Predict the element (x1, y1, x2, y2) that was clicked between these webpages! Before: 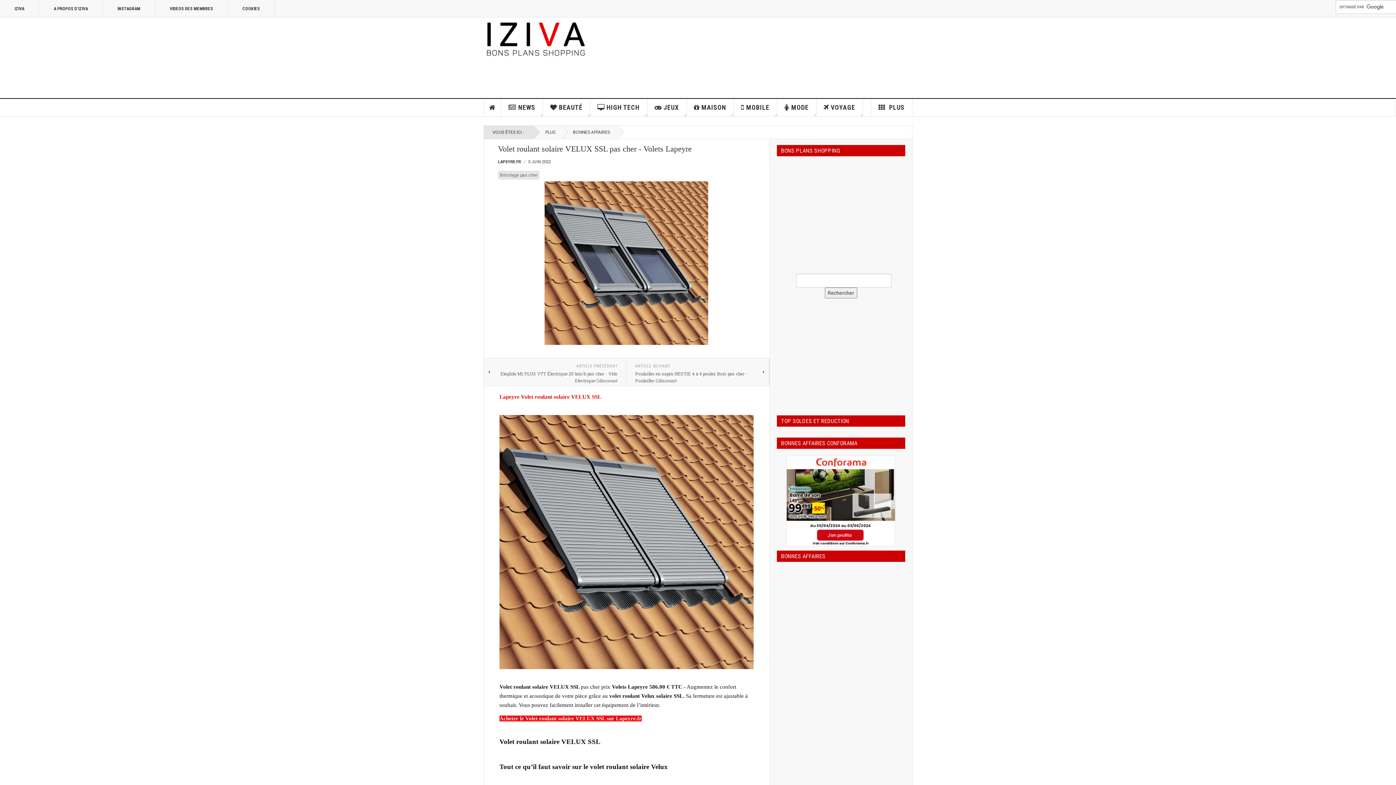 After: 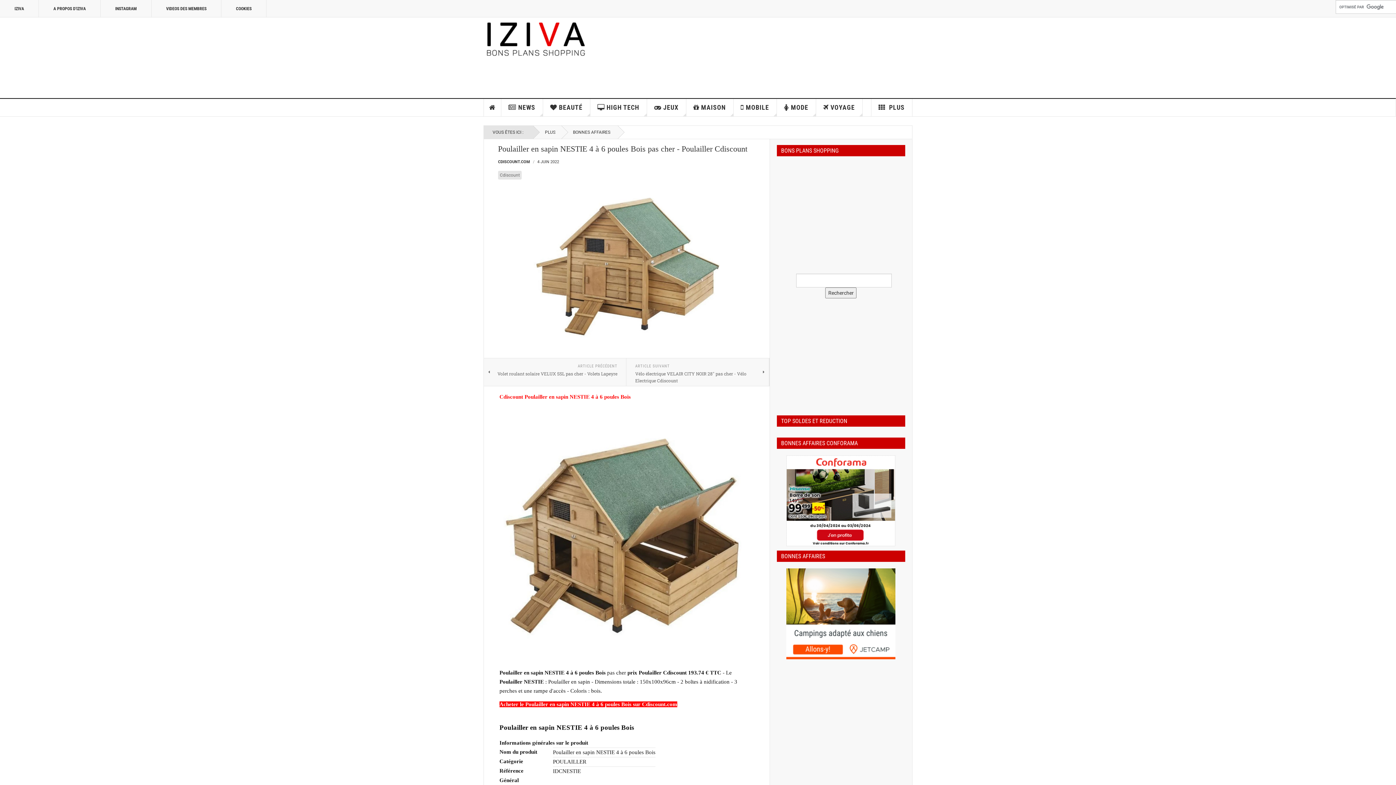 Action: bbox: (626, 358, 768, 386) label: ARTICLE SUIVANT
Poulailler en sapin NESTIE 4 à 6 poules Bois pas cher - Poulailler Cdiscount